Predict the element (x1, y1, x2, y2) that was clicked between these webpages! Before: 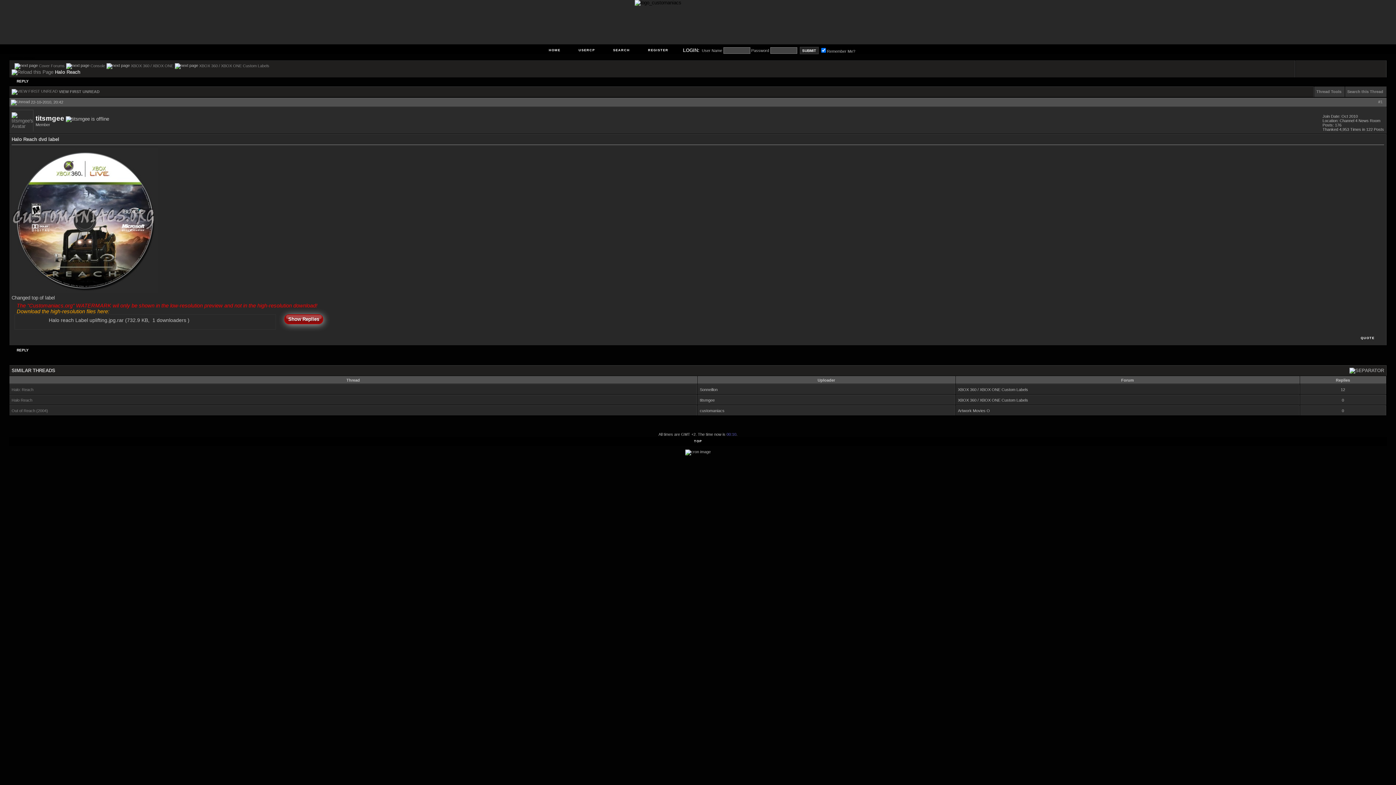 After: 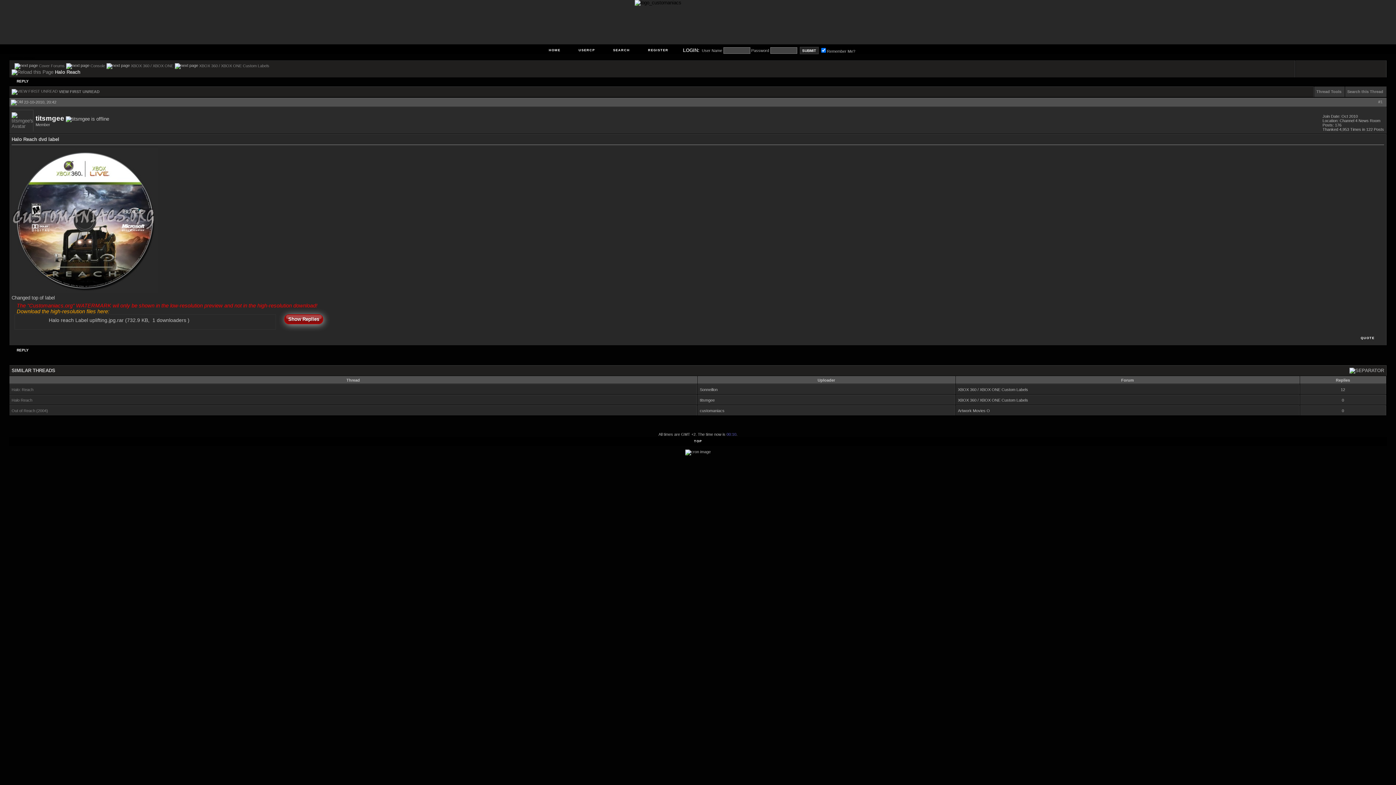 Action: bbox: (11, 69, 53, 74)